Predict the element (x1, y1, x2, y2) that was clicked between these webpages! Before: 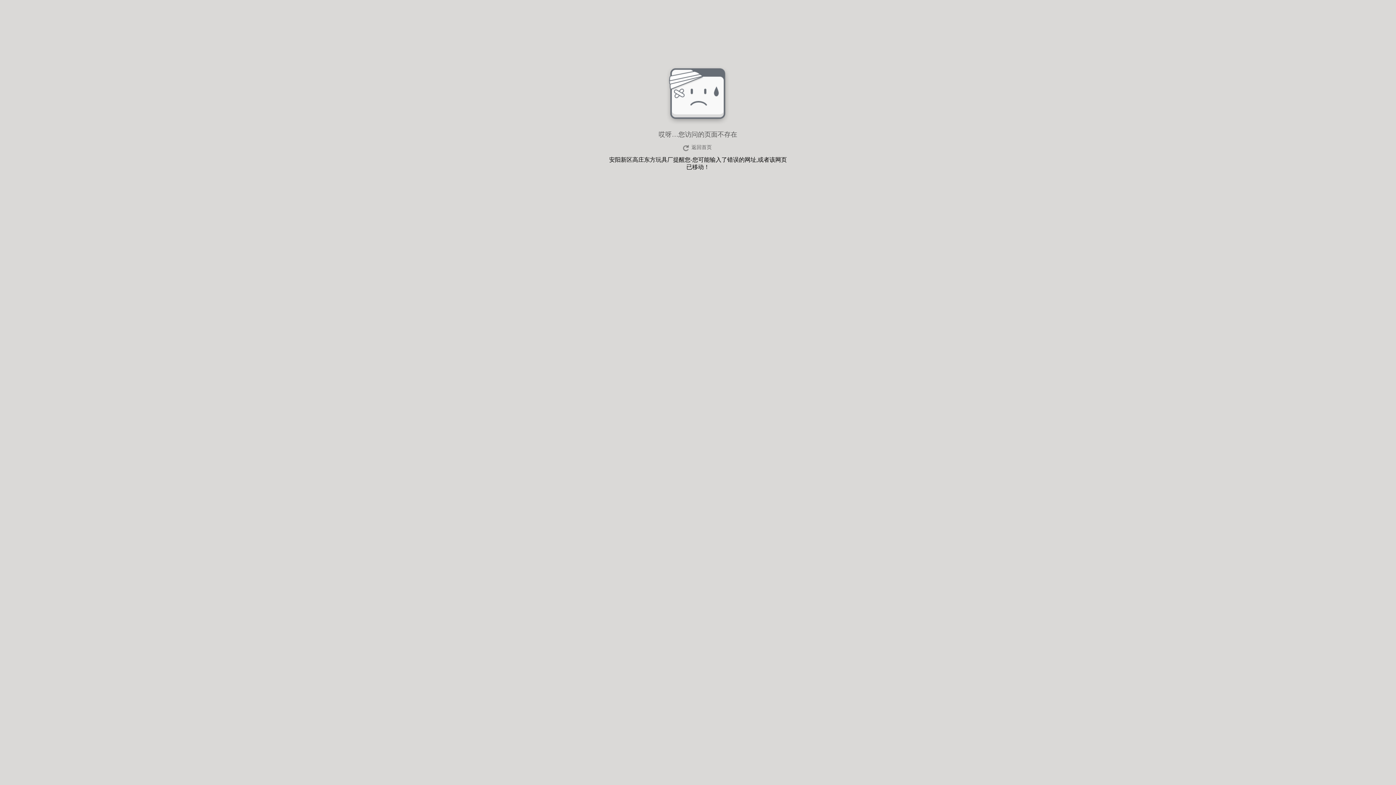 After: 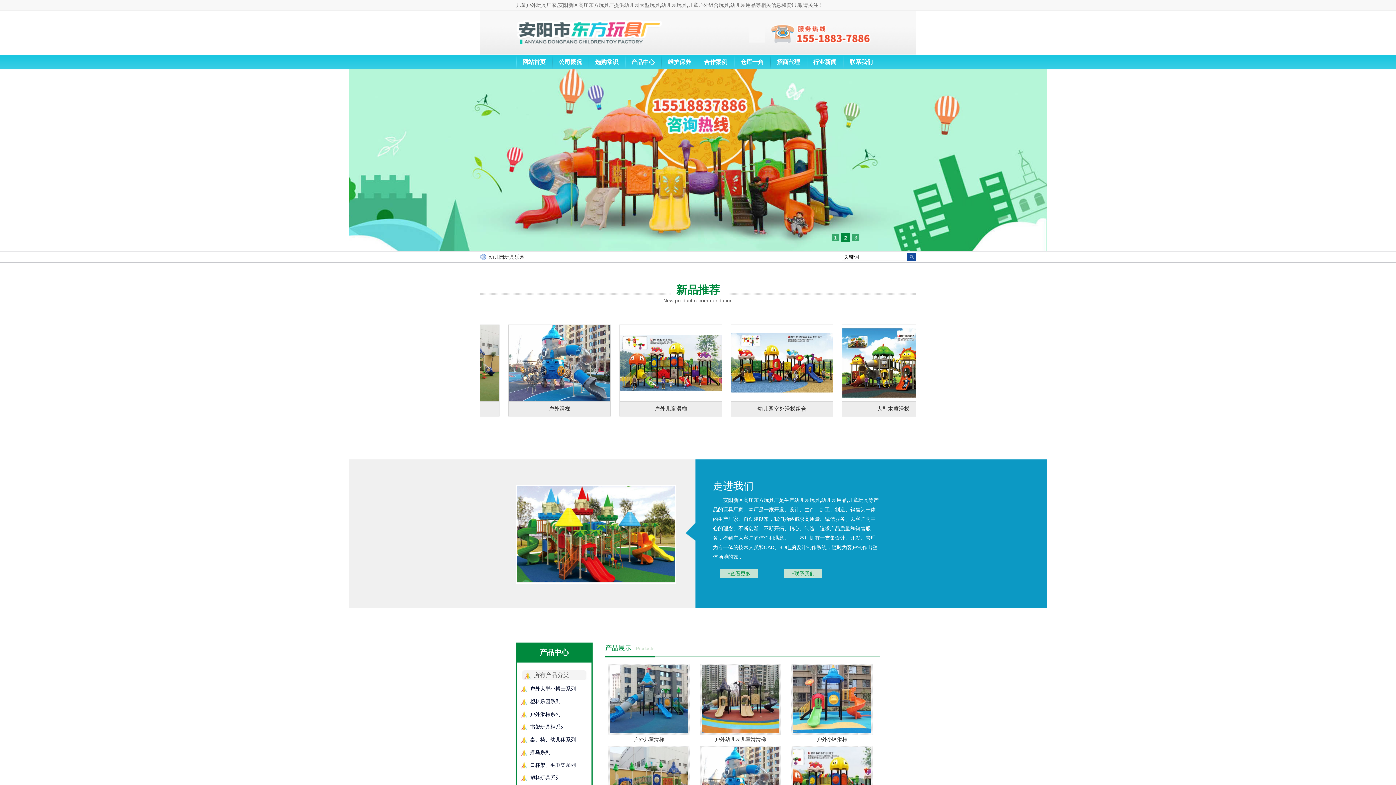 Action: bbox: (680, 143, 715, 152) label: 返回首页